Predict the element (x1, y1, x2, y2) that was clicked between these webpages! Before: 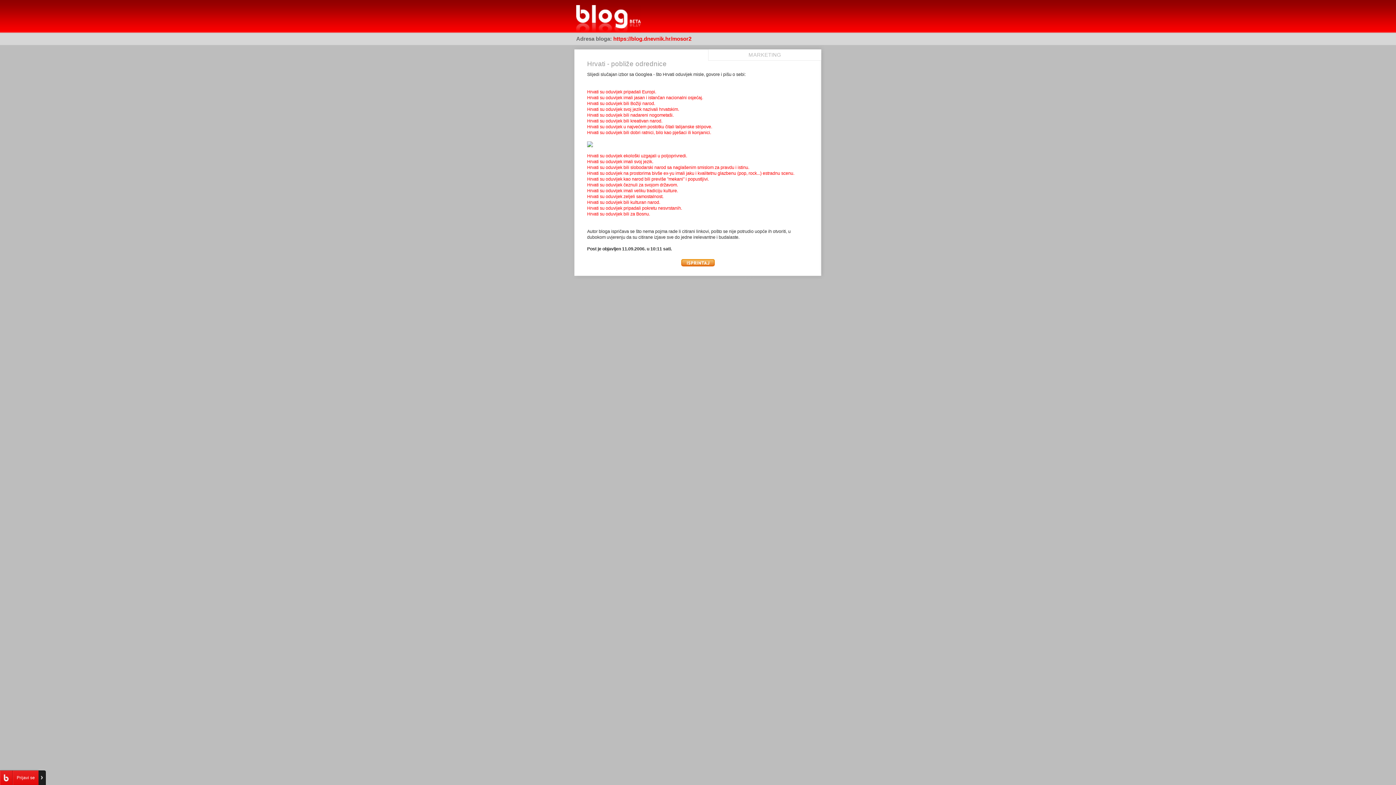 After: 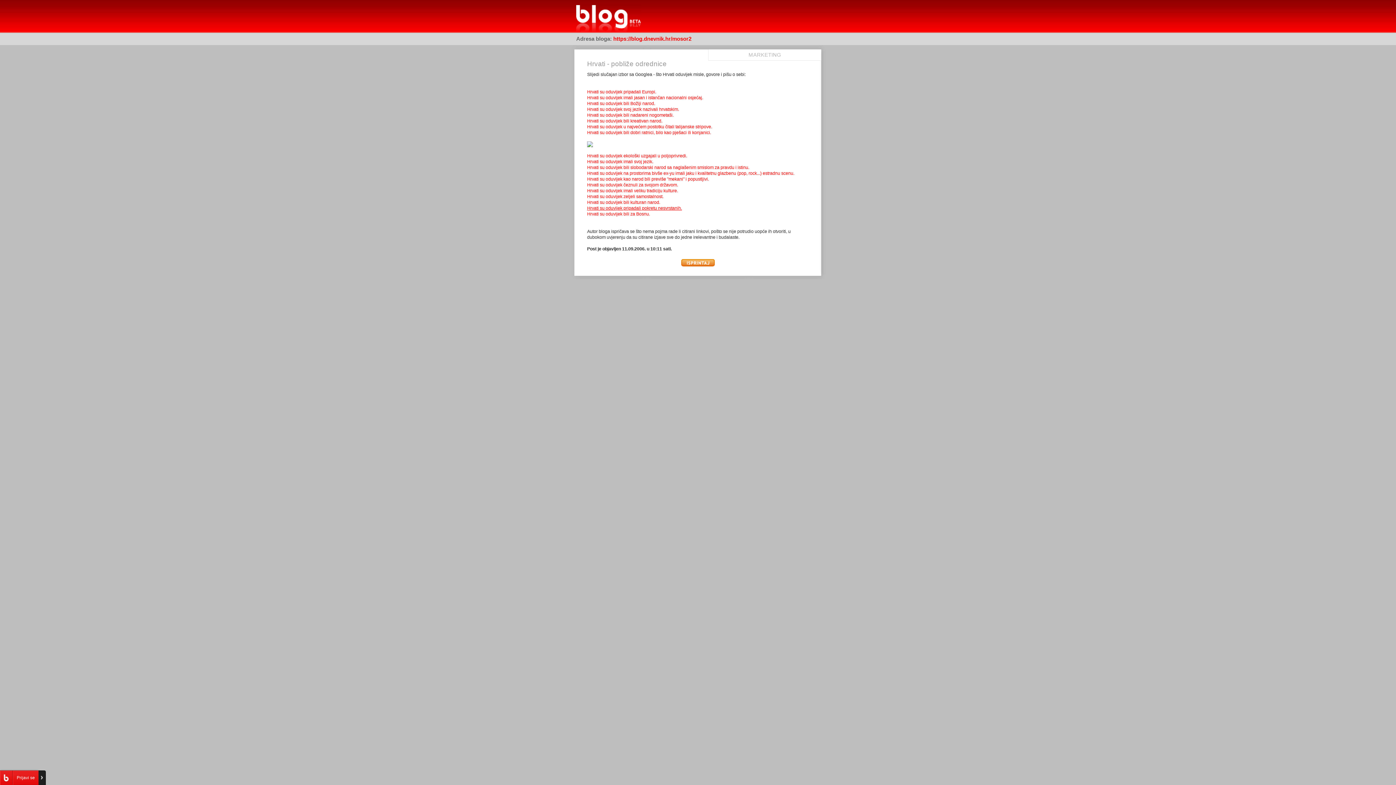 Action: label: Hrvati su oduvijek pripadali pokretu nesvrstanih. bbox: (587, 205, 682, 210)